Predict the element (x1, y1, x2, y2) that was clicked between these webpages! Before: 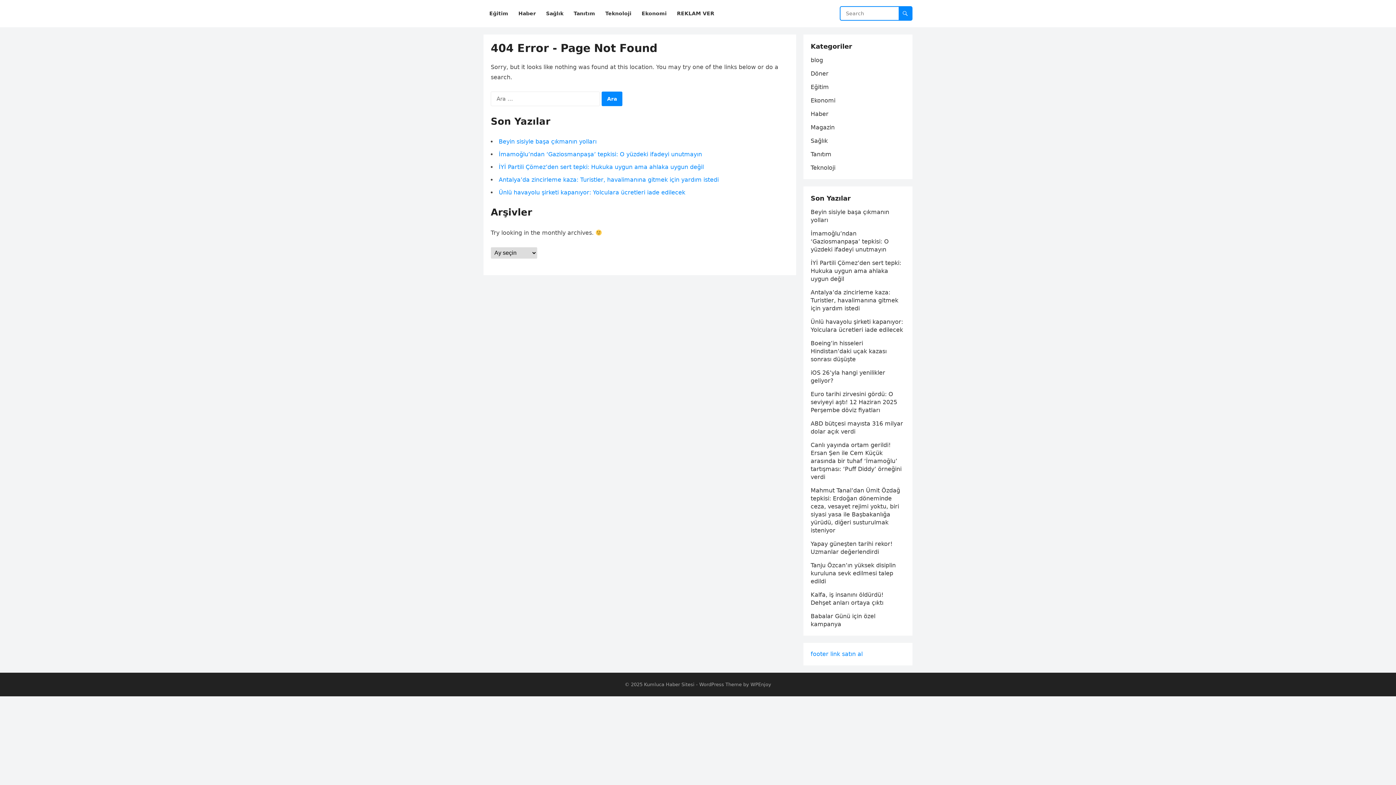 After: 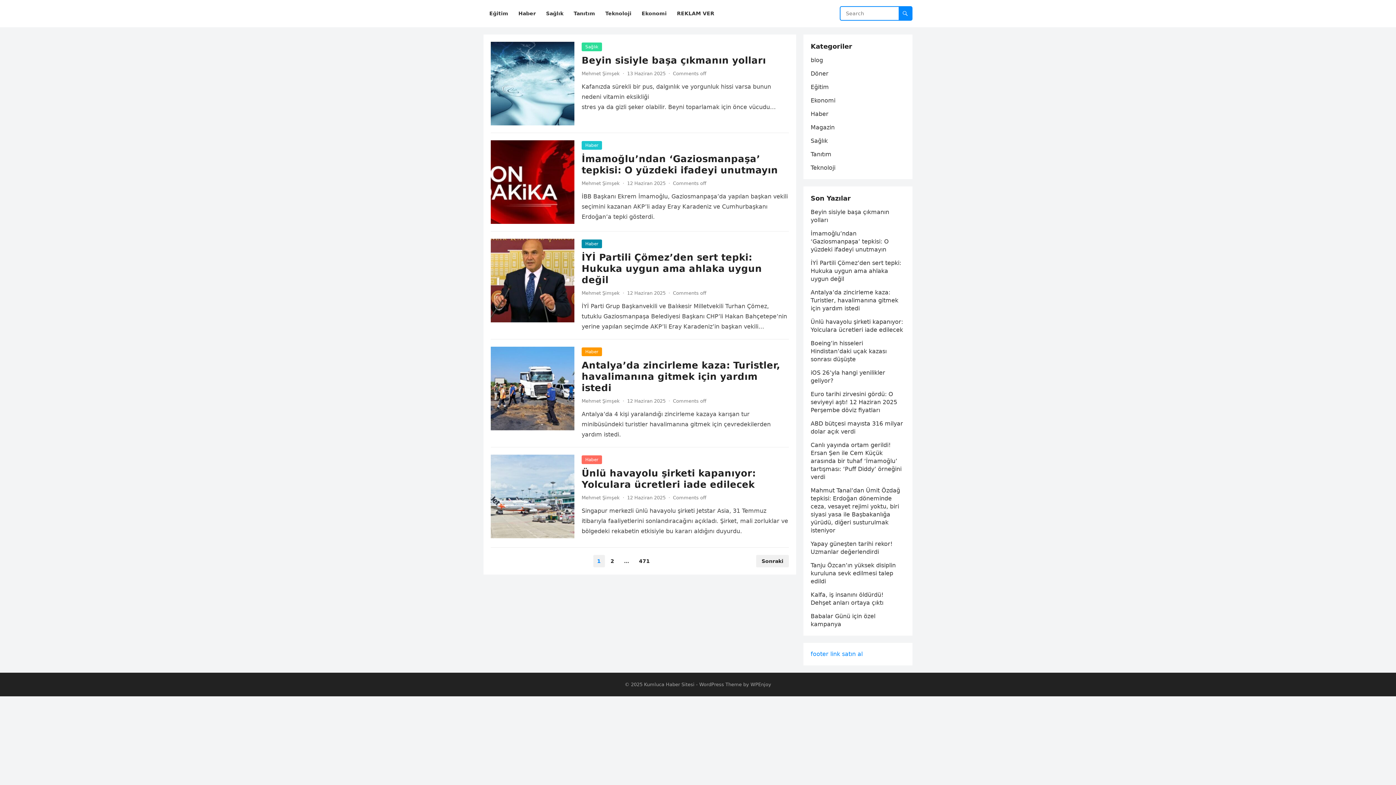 Action: bbox: (644, 682, 694, 687) label: Kumluca Haber Sitesi